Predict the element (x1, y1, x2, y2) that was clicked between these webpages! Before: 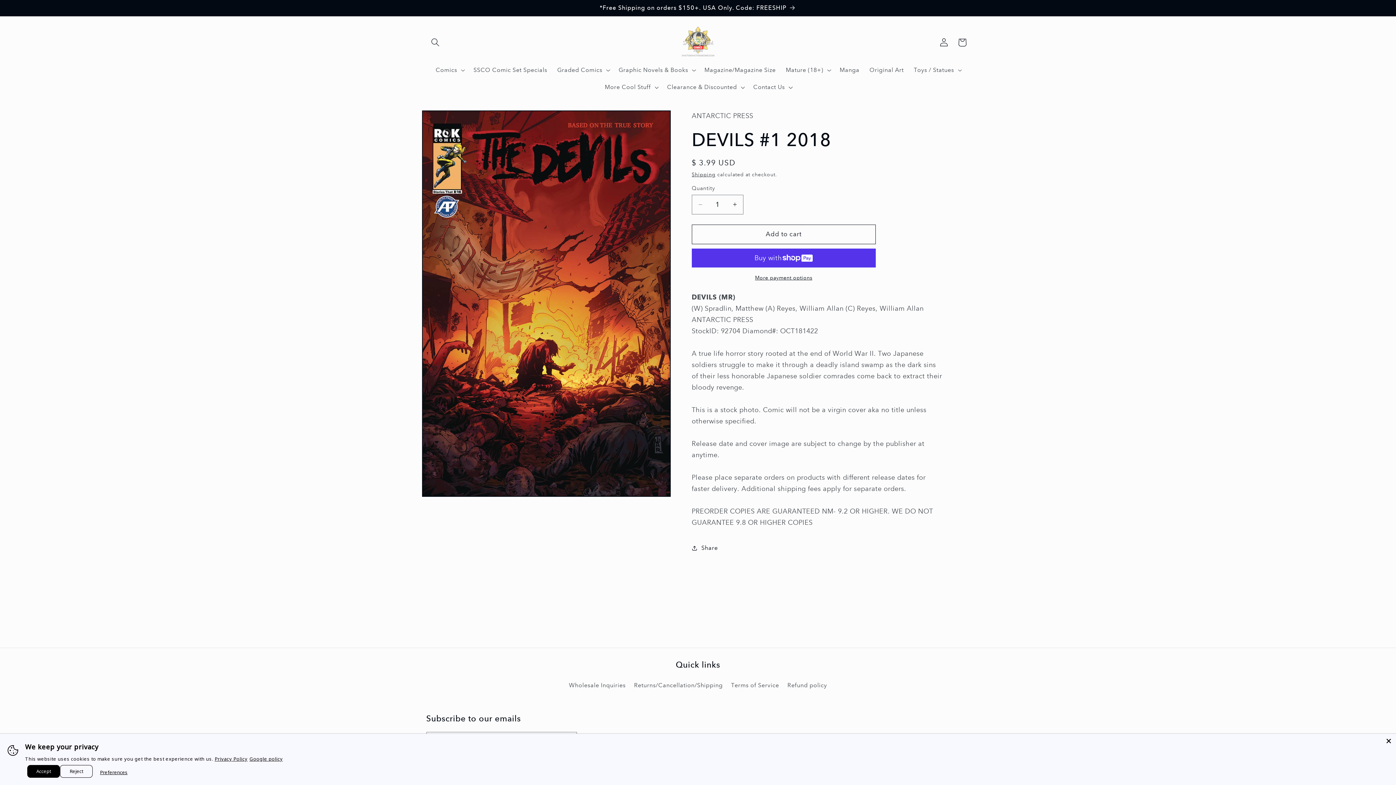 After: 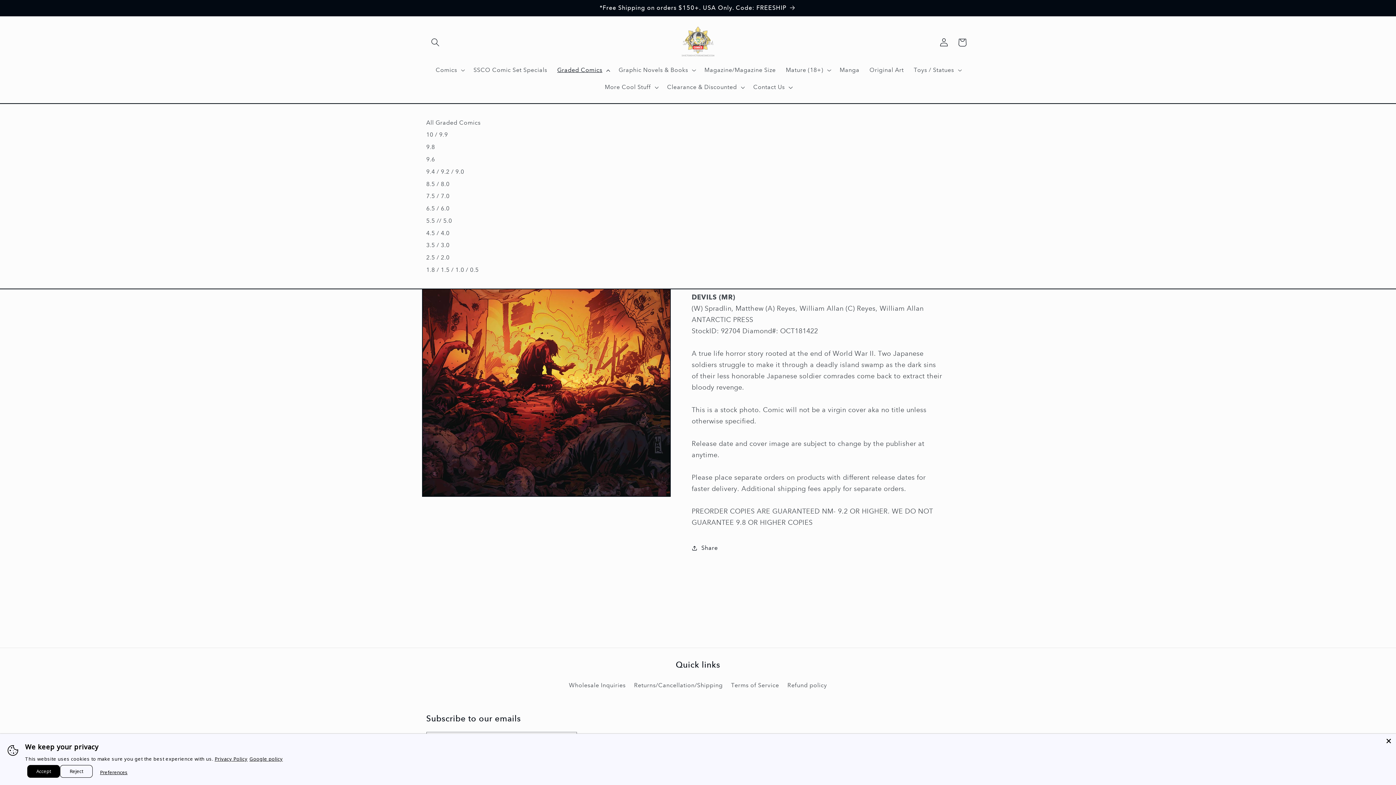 Action: bbox: (552, 61, 613, 78) label: Graded Comics